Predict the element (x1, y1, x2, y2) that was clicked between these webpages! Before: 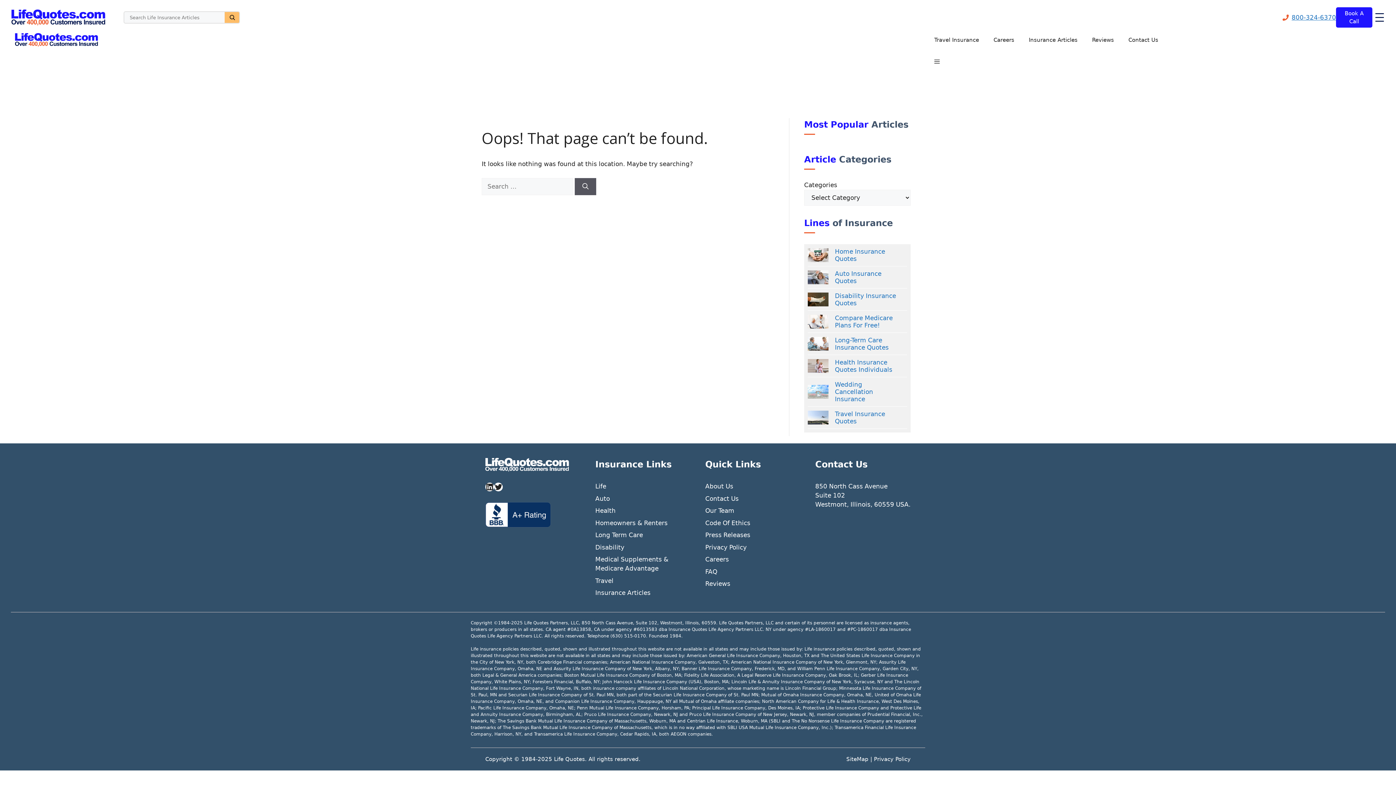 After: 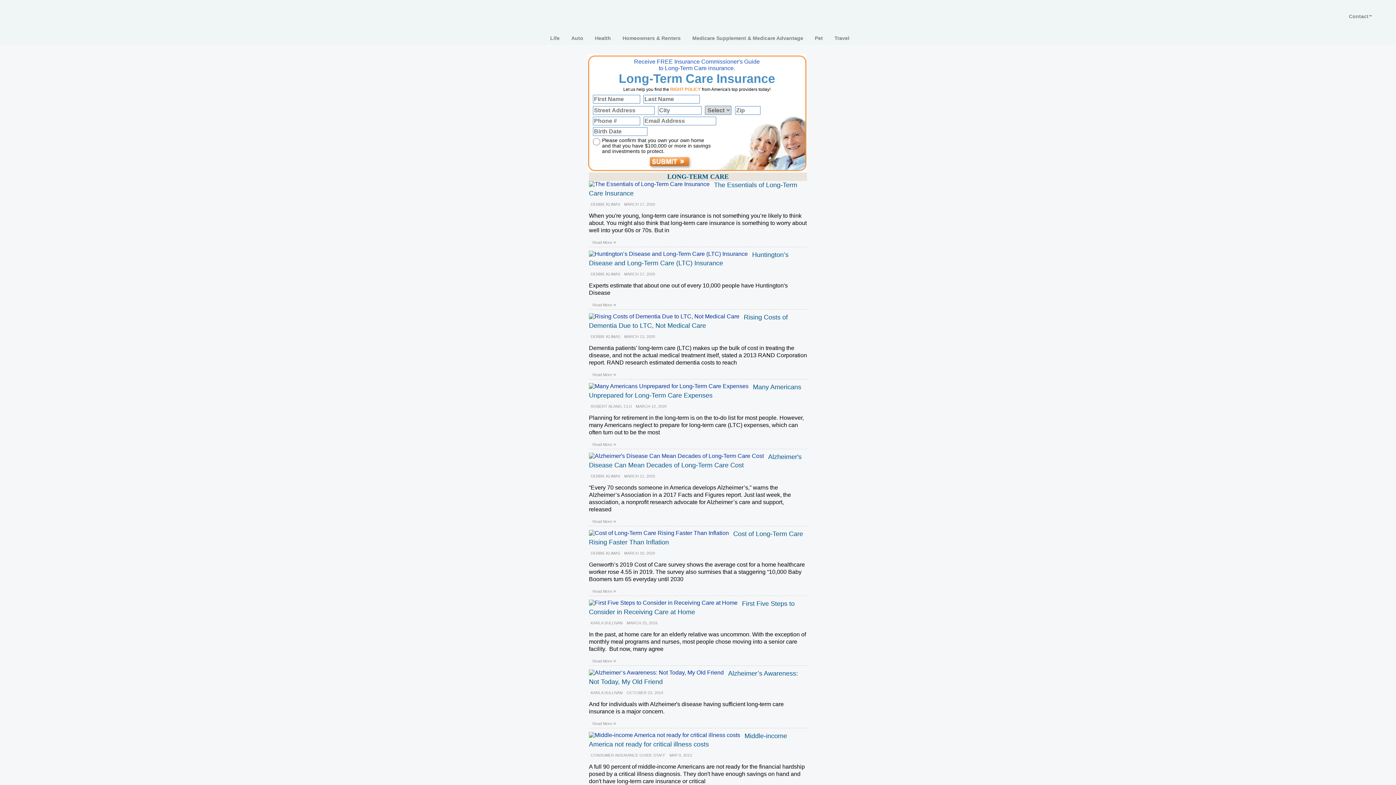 Action: label: Long-Term Care Insurance Quotes bbox: (835, 336, 888, 351)